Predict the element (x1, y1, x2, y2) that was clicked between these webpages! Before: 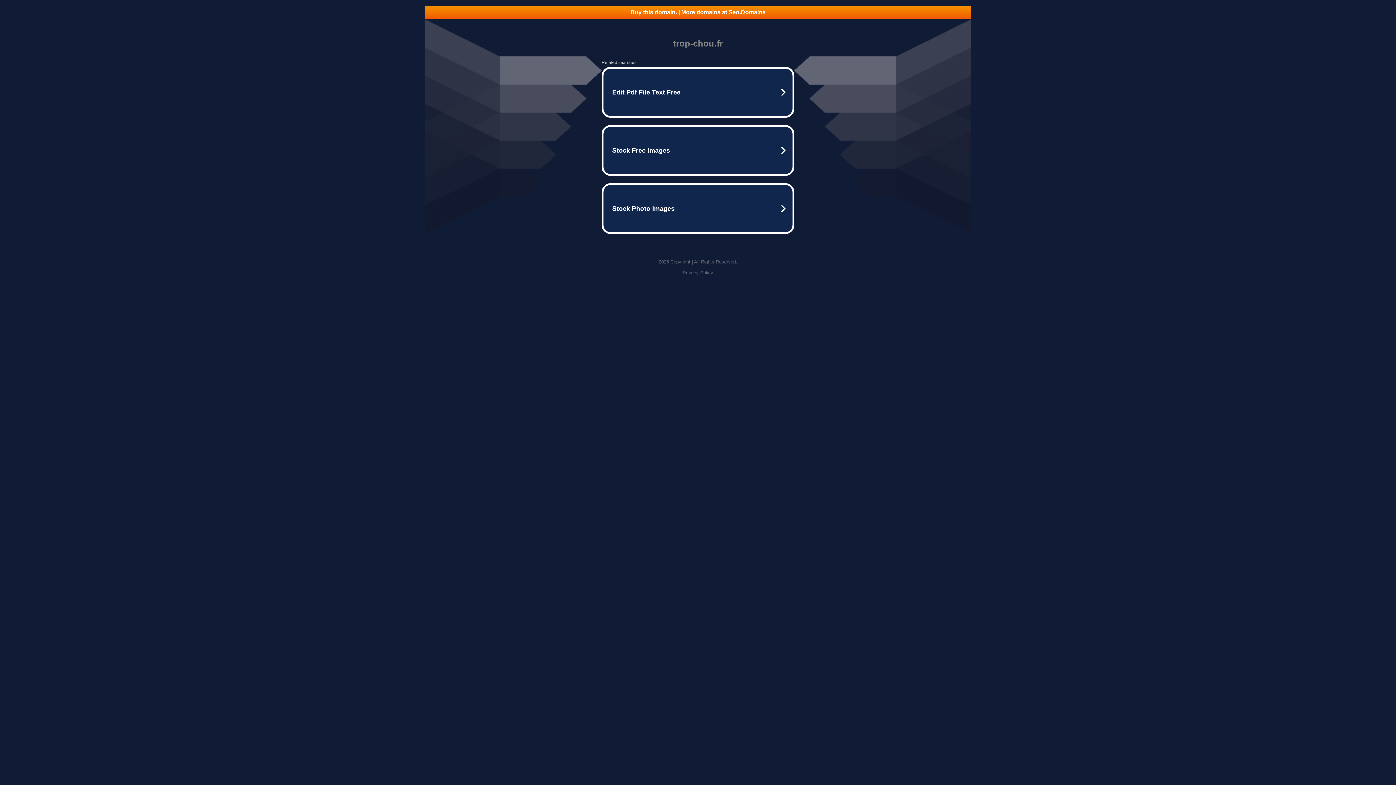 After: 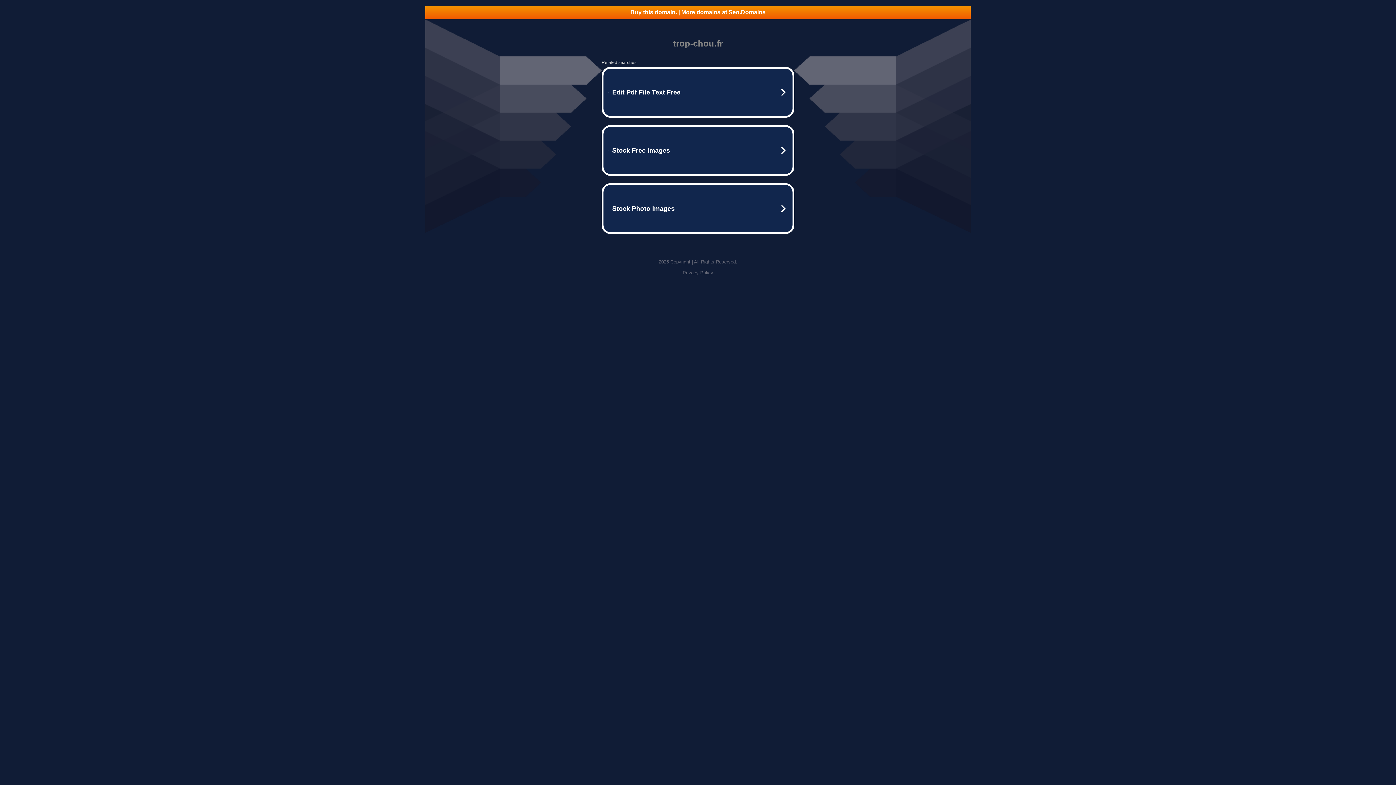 Action: label: Buy this domain. | More domains at Seo.Domains bbox: (425, 5, 970, 18)